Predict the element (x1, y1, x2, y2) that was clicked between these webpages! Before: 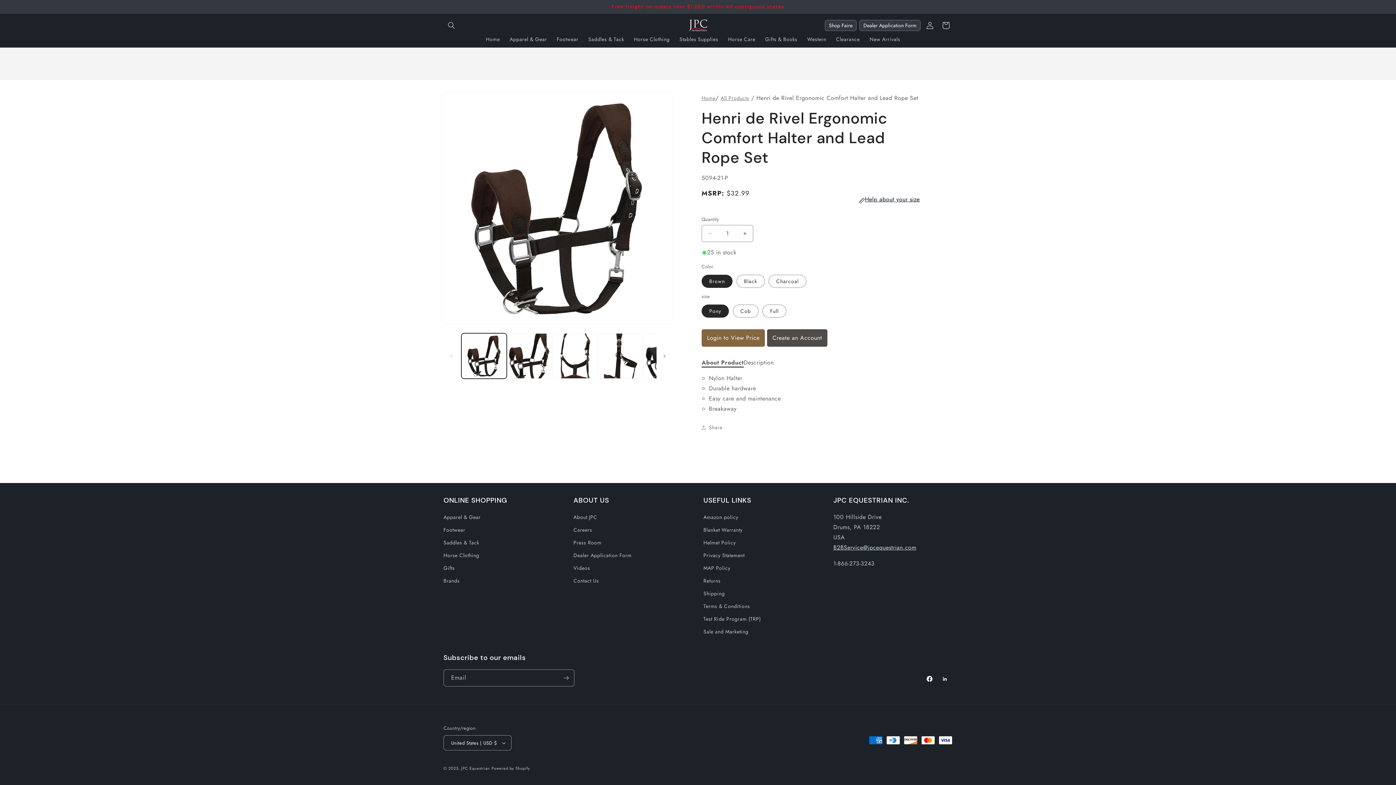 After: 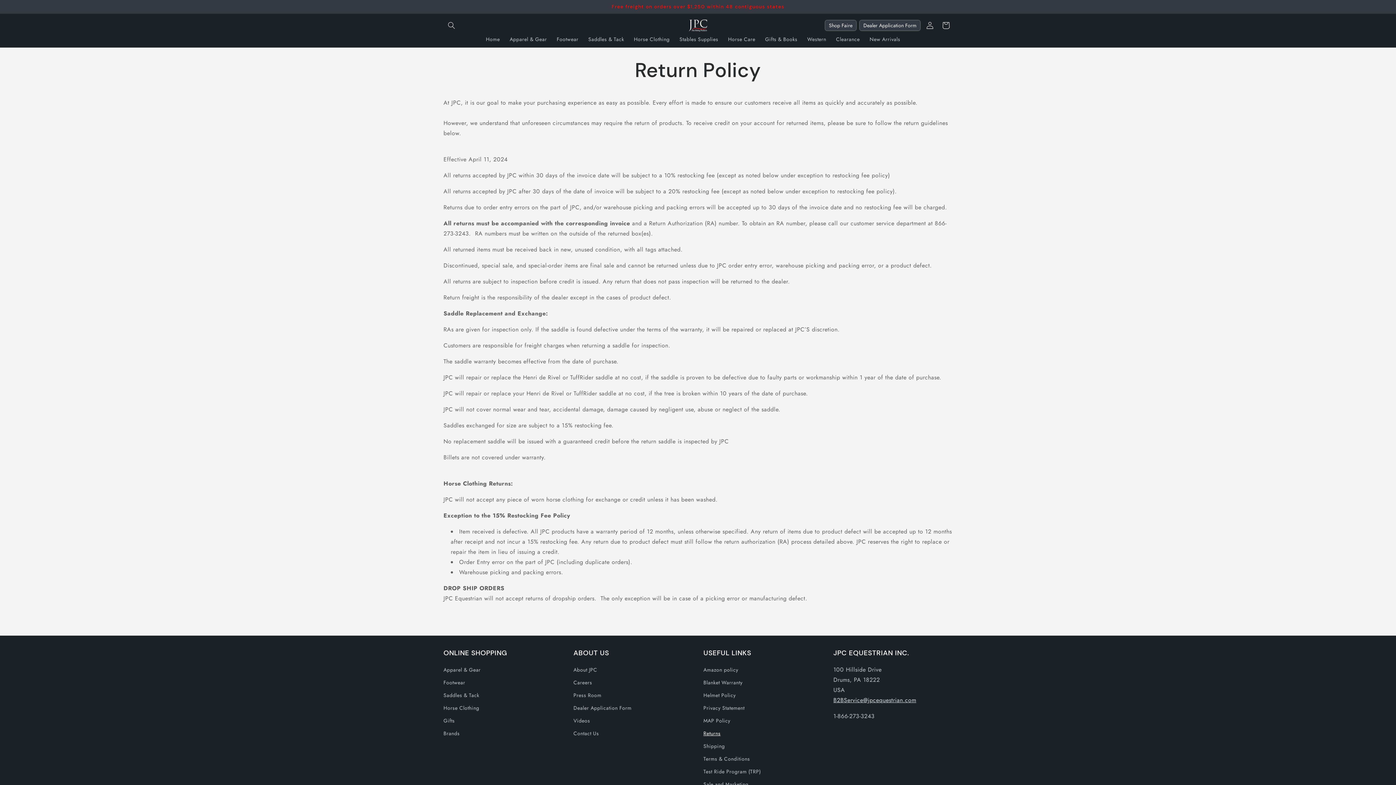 Action: bbox: (703, 574, 730, 587) label: Returns